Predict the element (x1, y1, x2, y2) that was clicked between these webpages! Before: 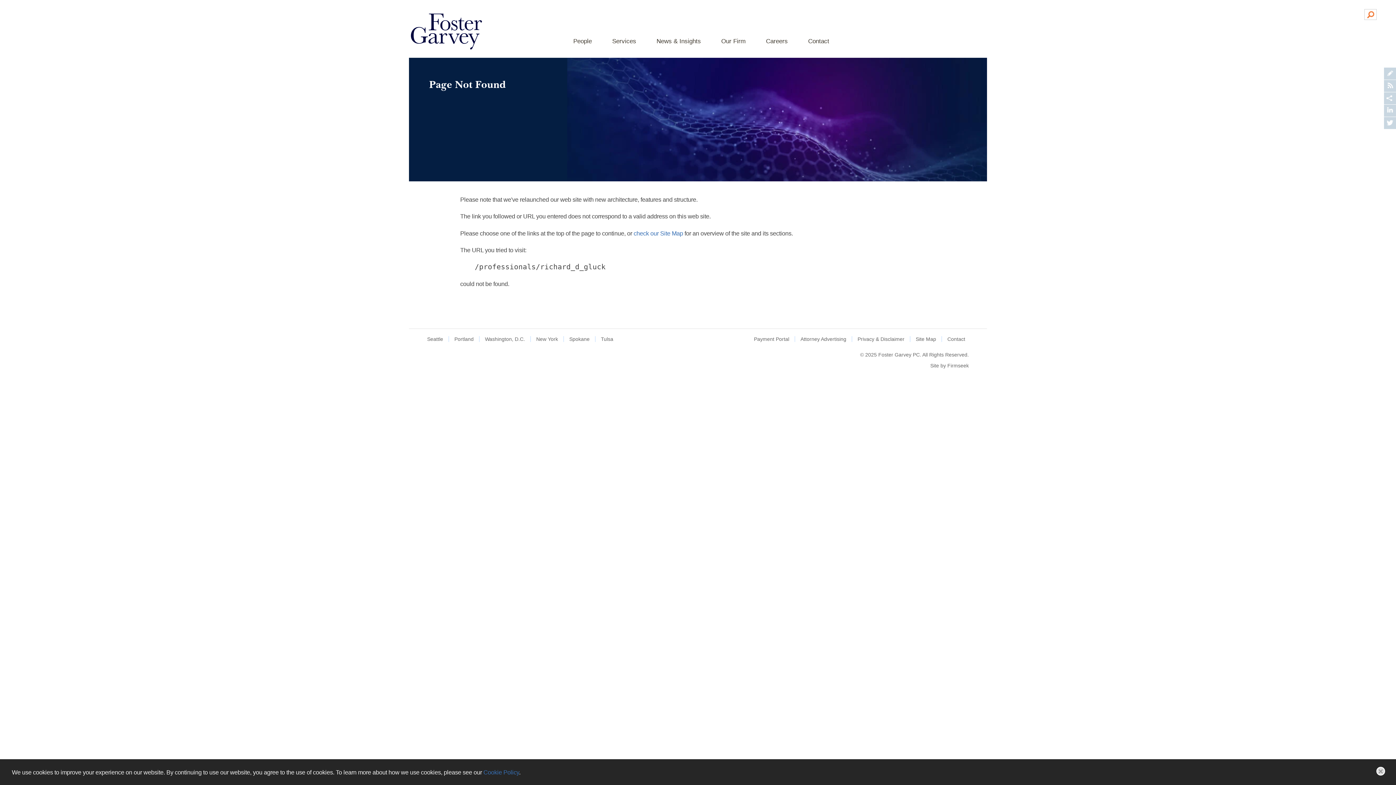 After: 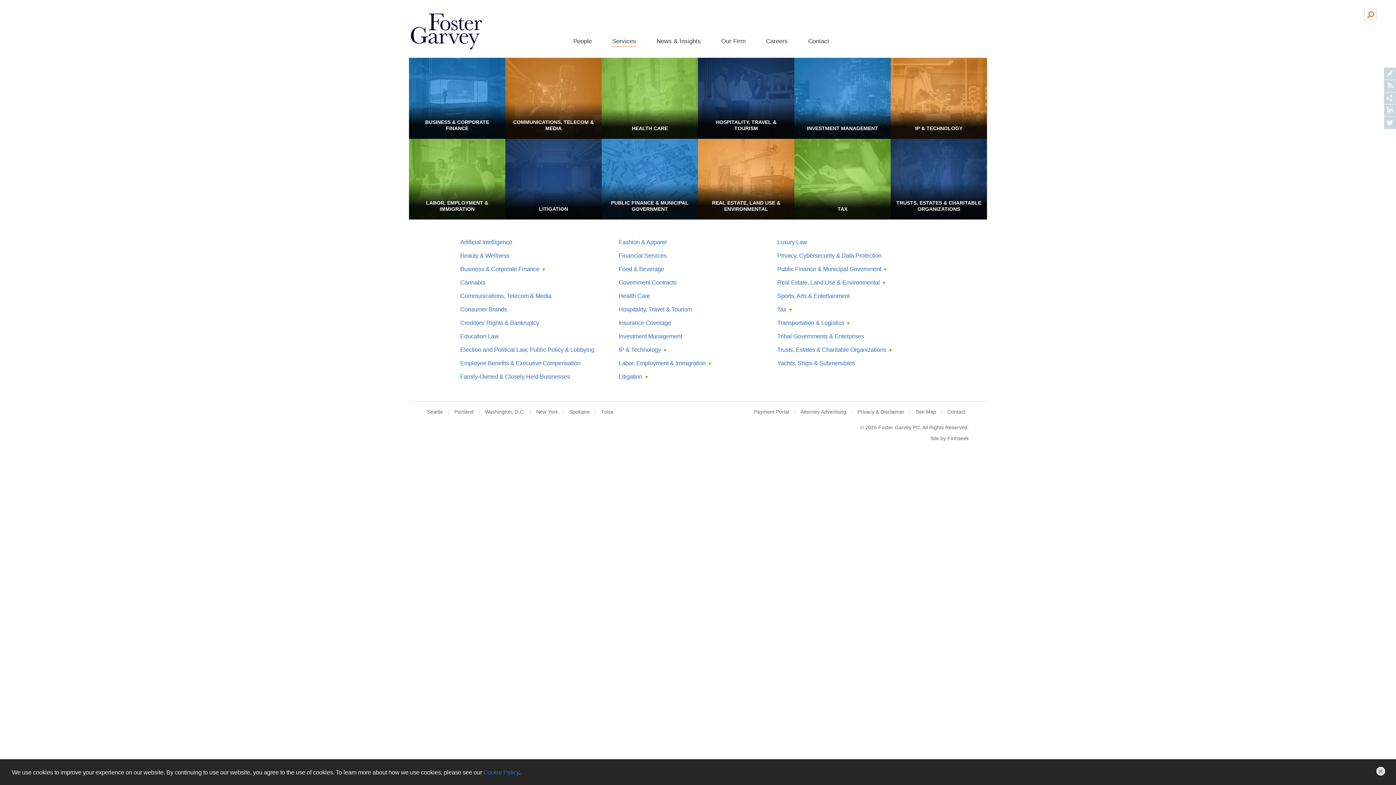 Action: label: Services bbox: (612, 37, 636, 46)